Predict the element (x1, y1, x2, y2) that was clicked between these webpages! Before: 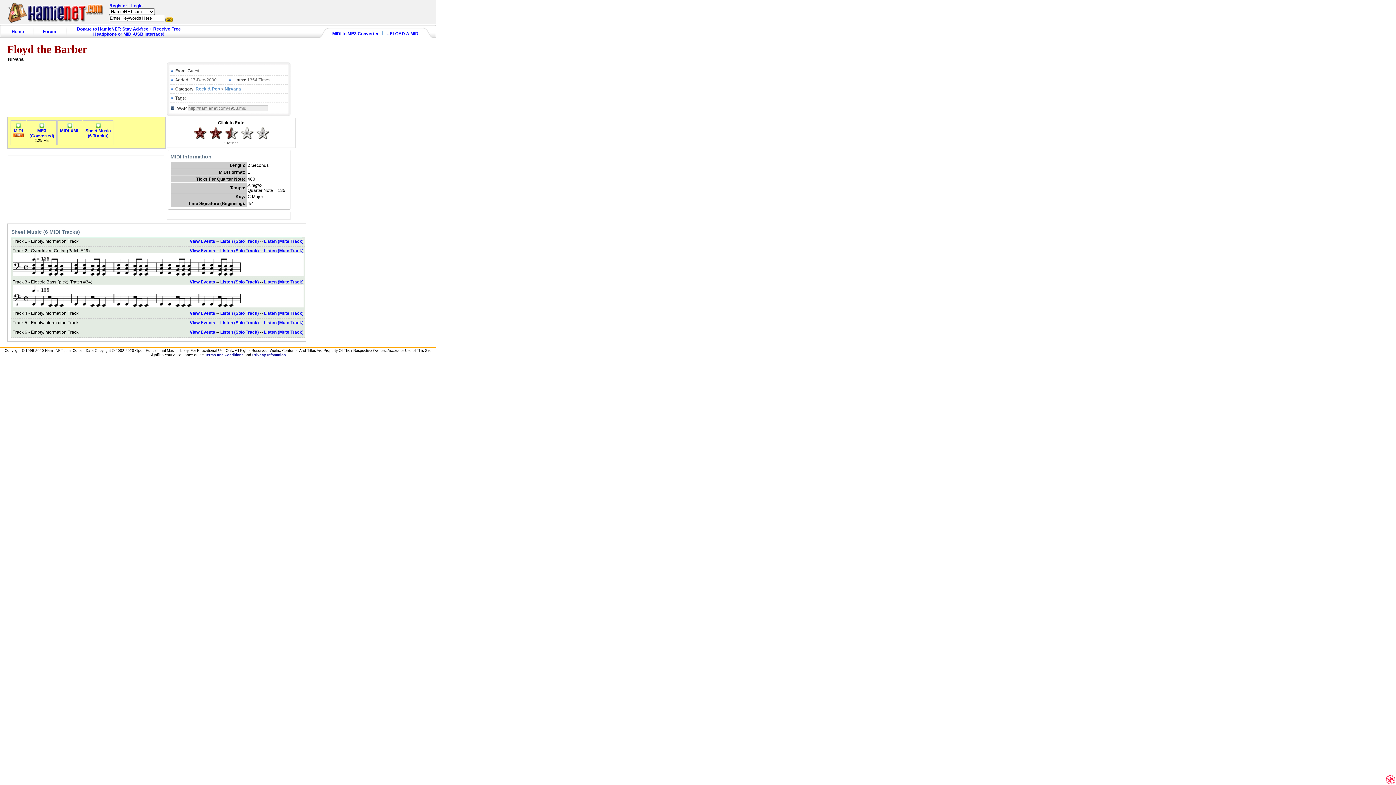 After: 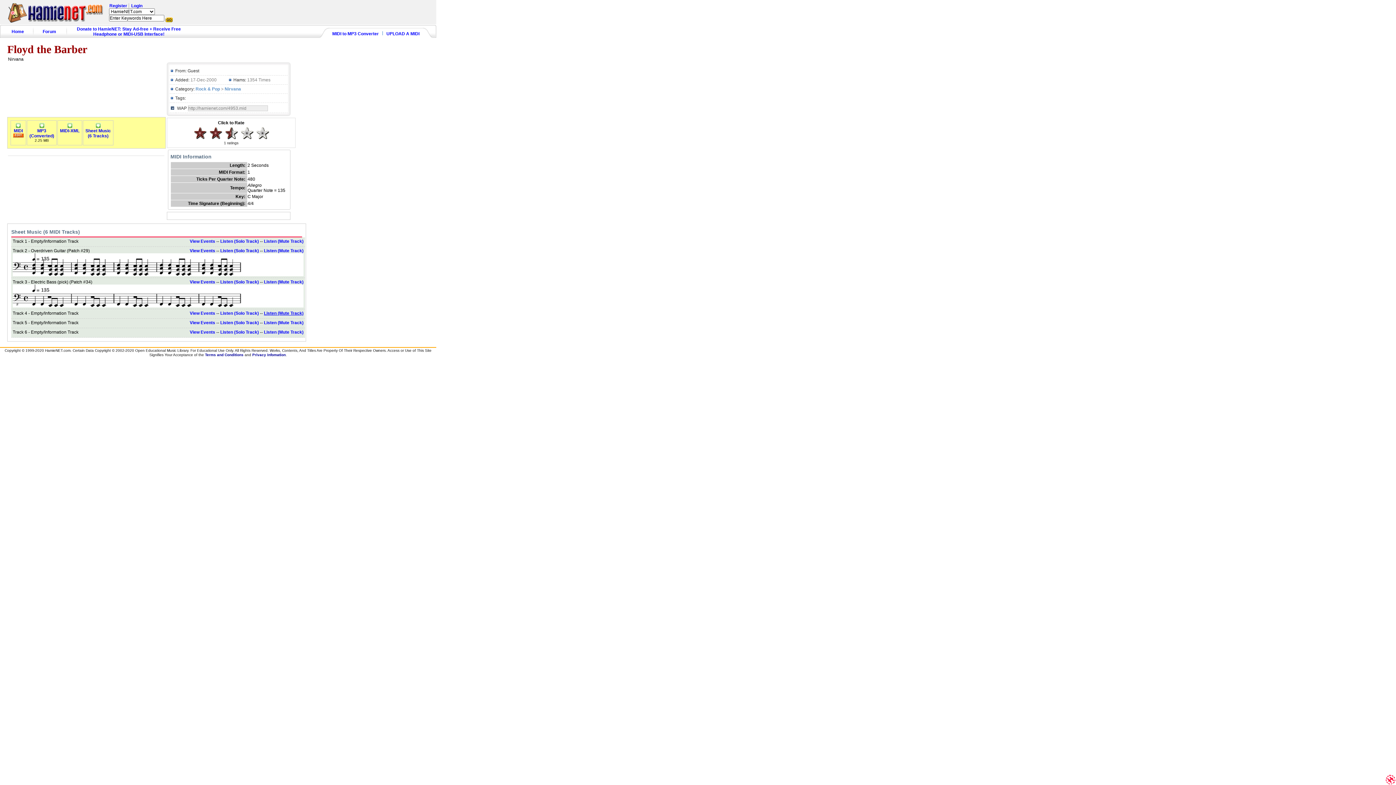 Action: label: Listen (Mute Track) bbox: (264, 311, 303, 316)